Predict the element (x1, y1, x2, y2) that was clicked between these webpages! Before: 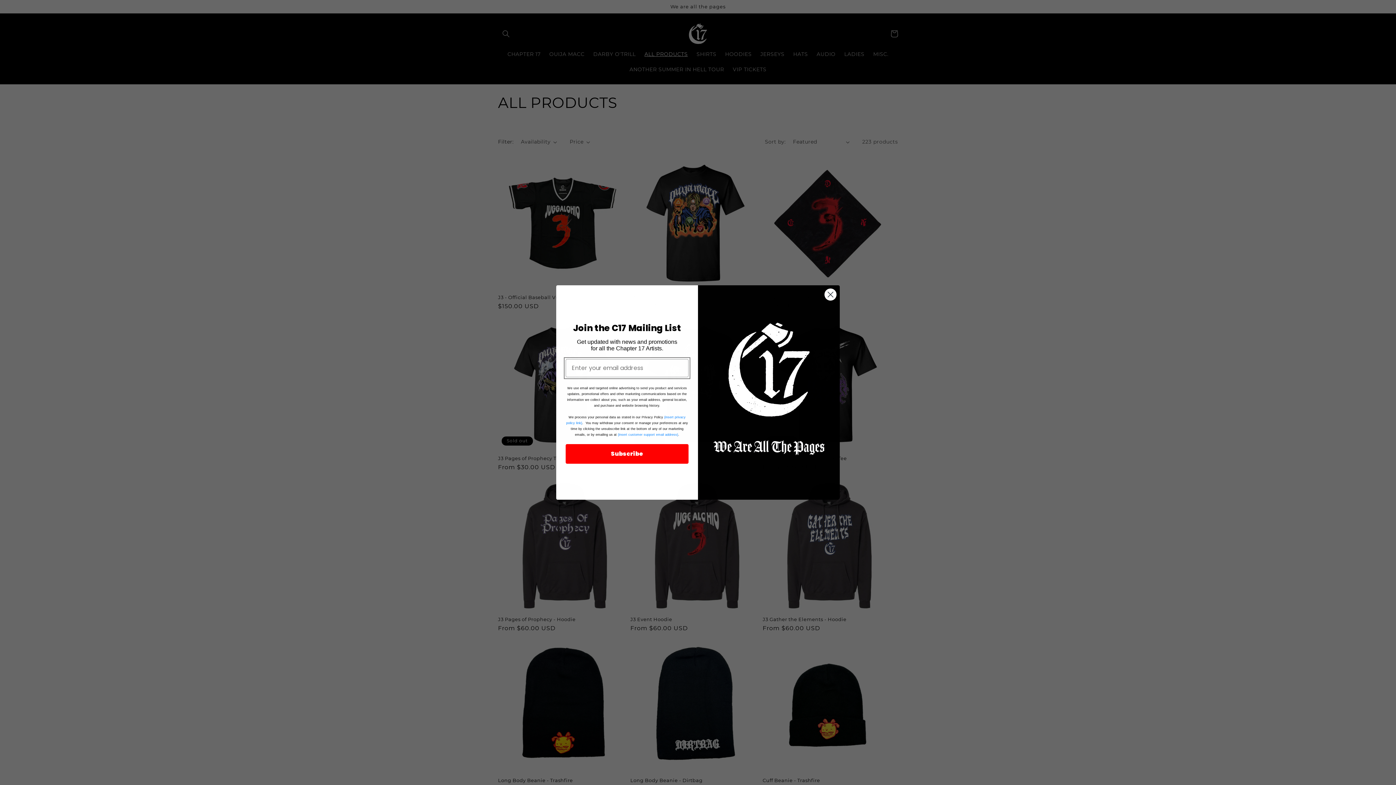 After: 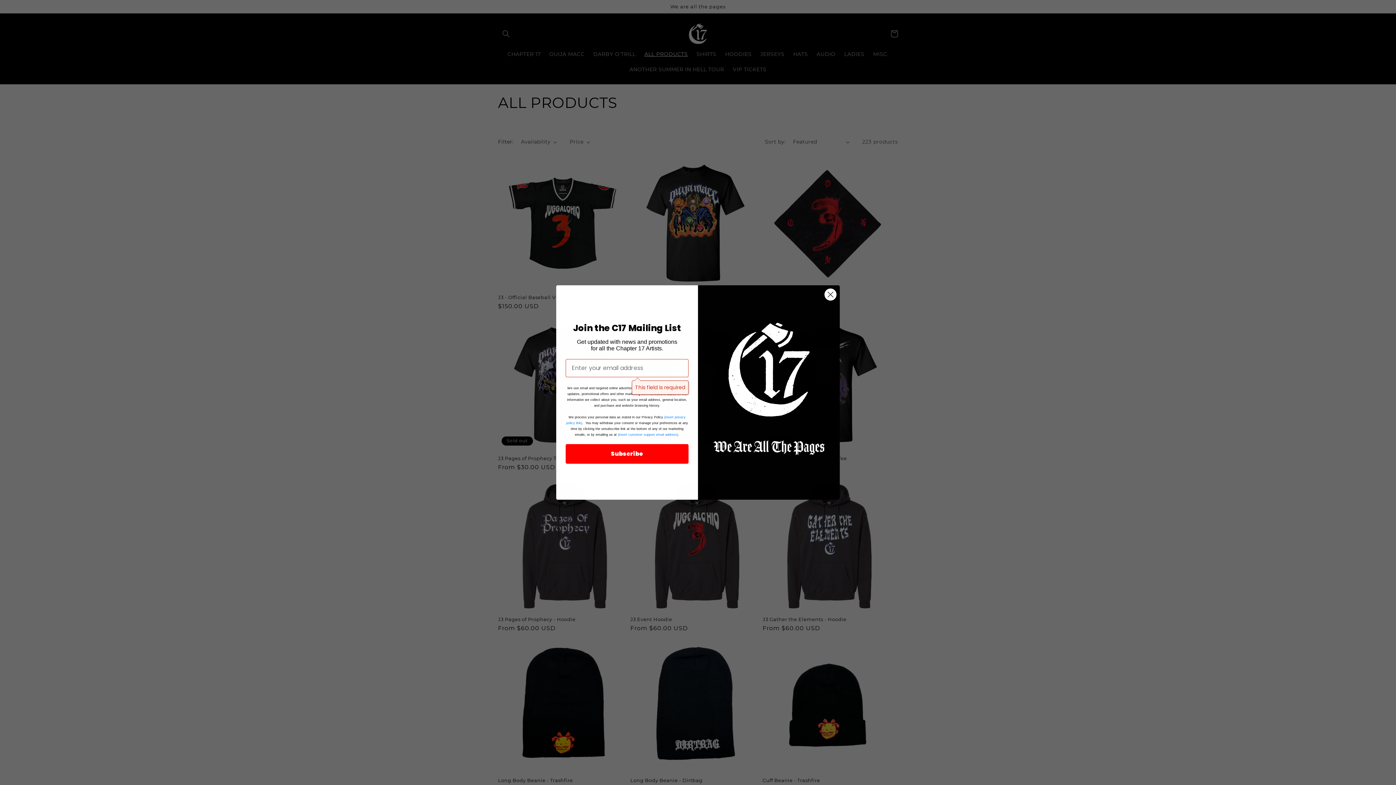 Action: label: Subscribe bbox: (565, 444, 688, 463)